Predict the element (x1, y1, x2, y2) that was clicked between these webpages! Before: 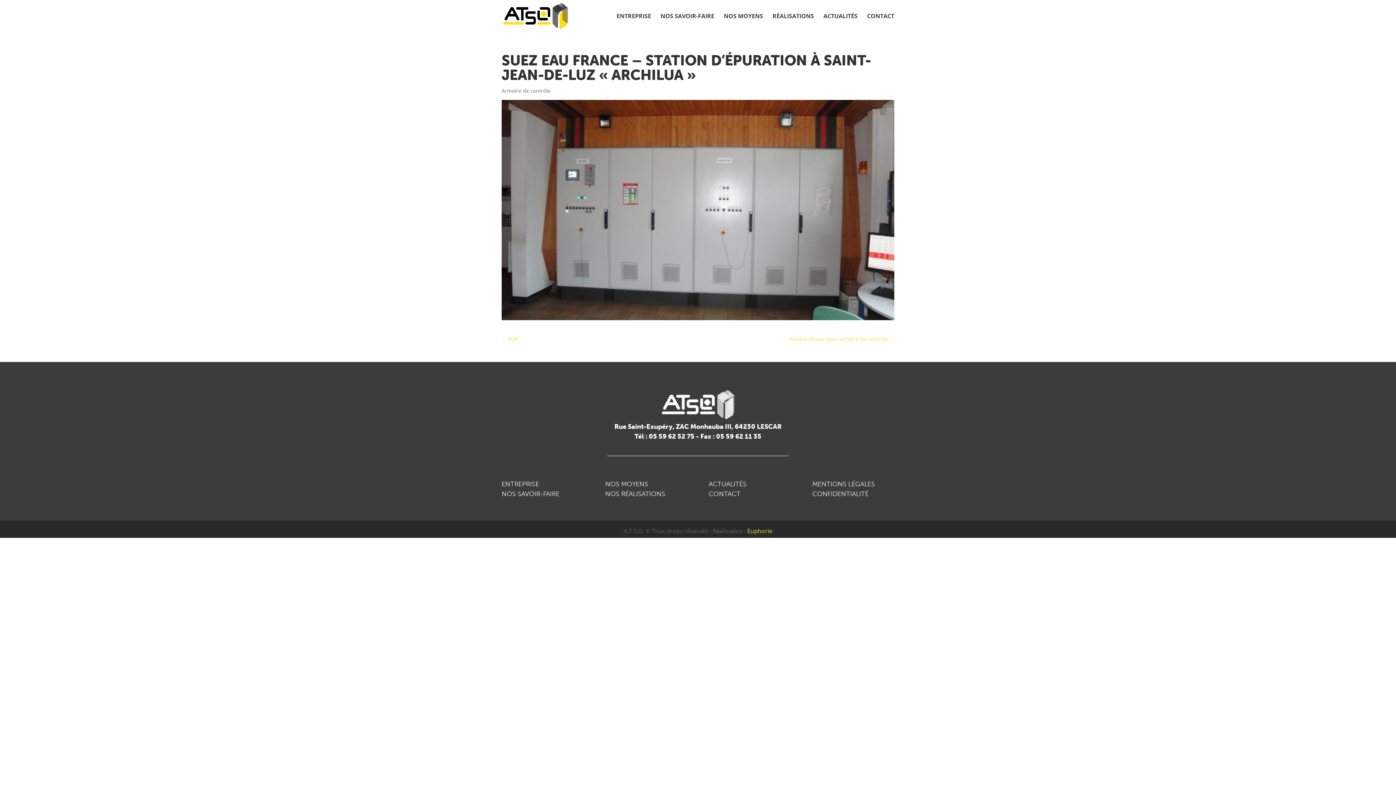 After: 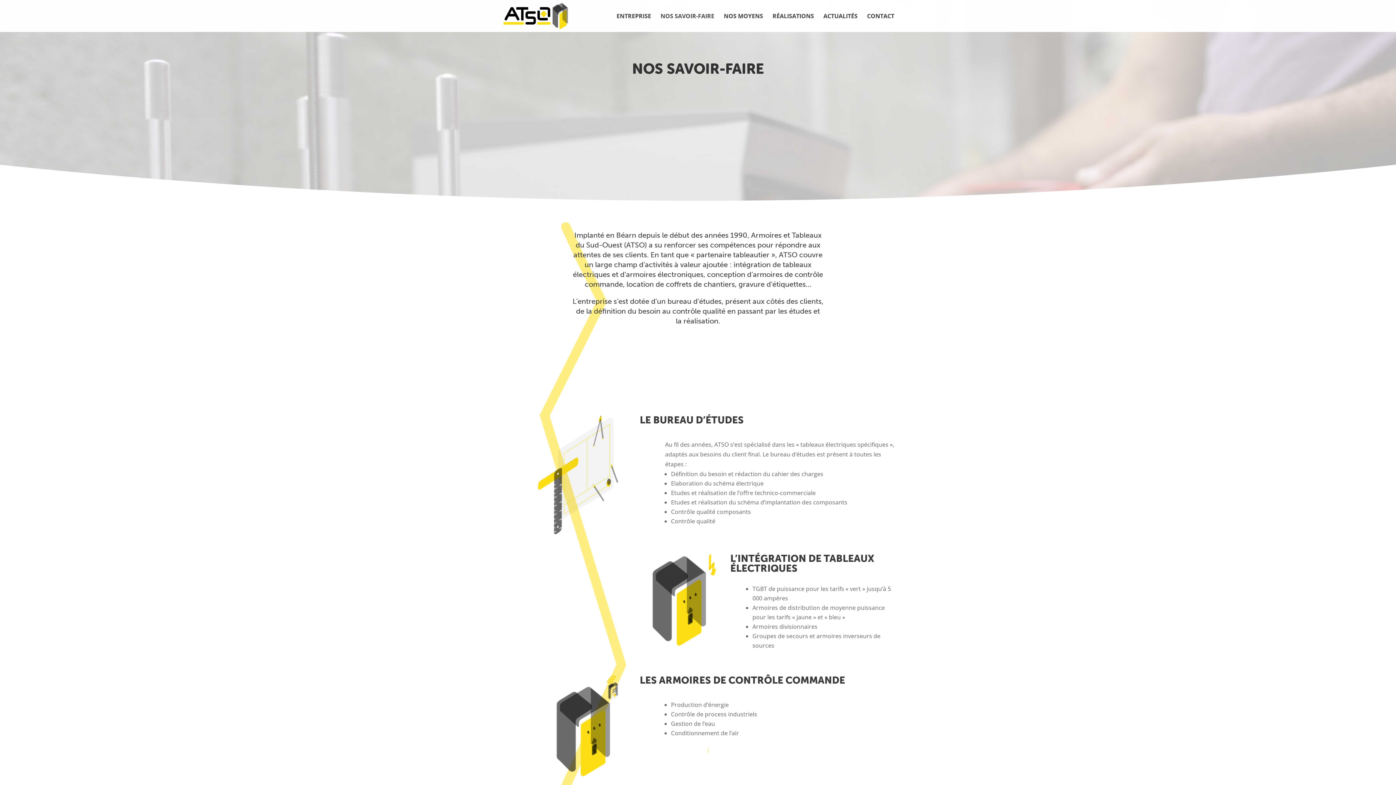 Action: bbox: (660, 13, 714, 32) label: NOS SAVOIR-FAIRE